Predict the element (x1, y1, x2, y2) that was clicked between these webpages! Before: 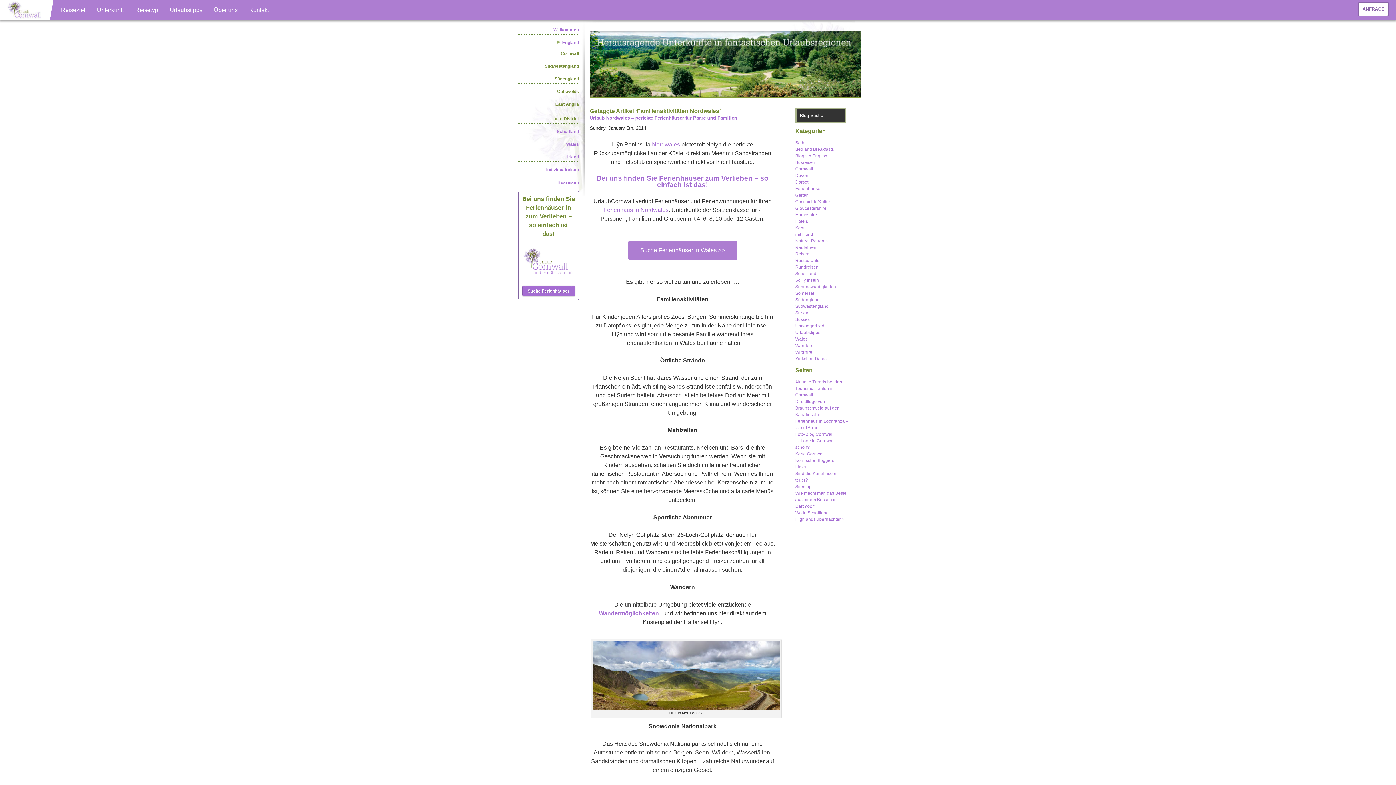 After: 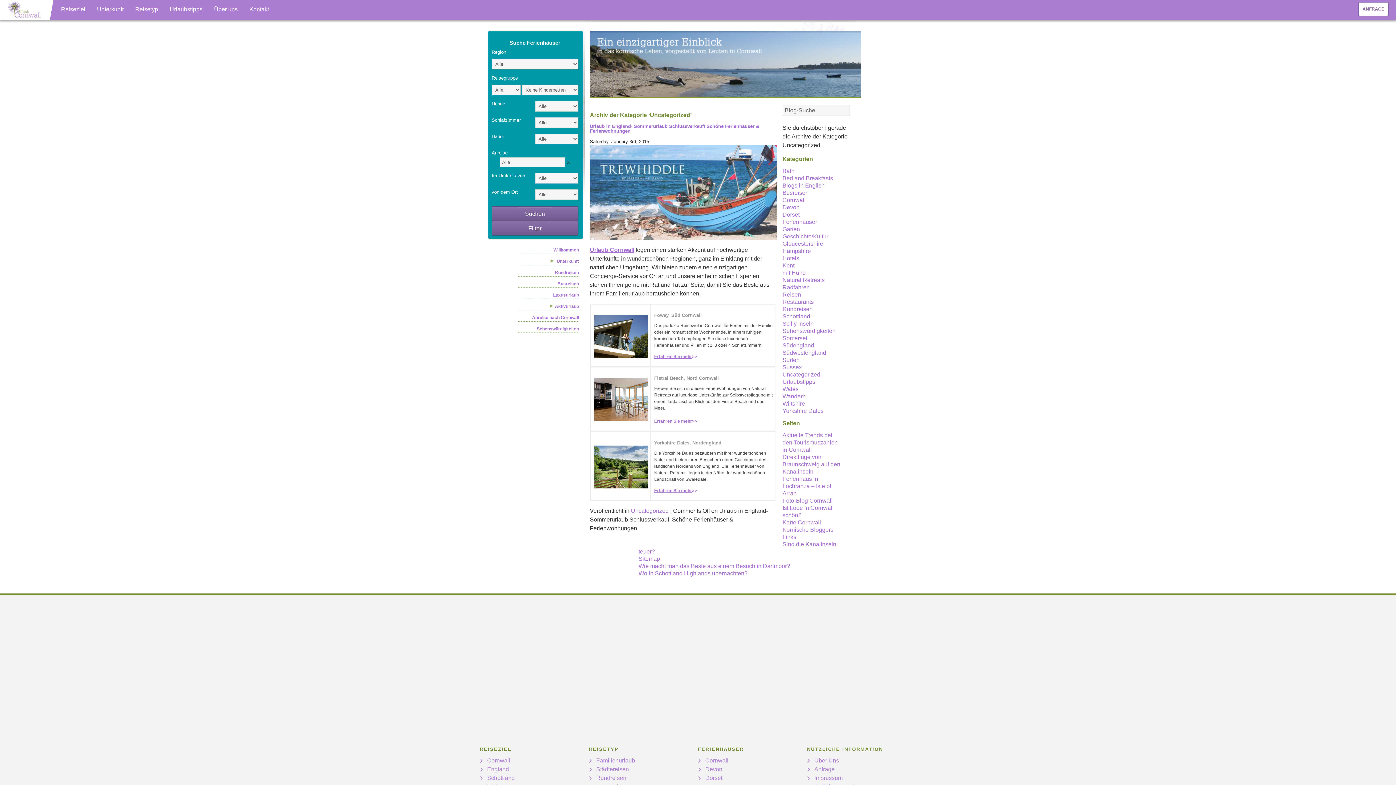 Action: label: Uncategorized bbox: (795, 323, 824, 328)